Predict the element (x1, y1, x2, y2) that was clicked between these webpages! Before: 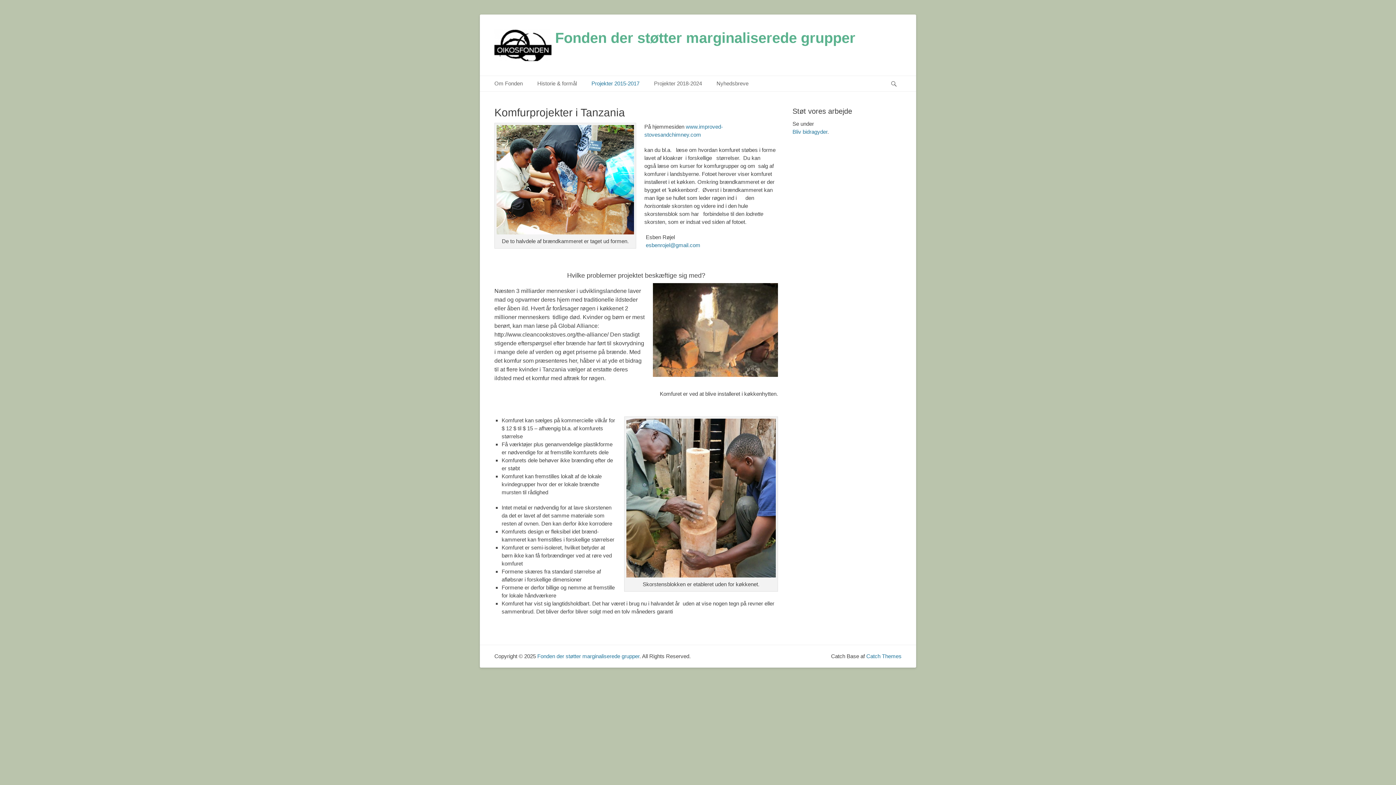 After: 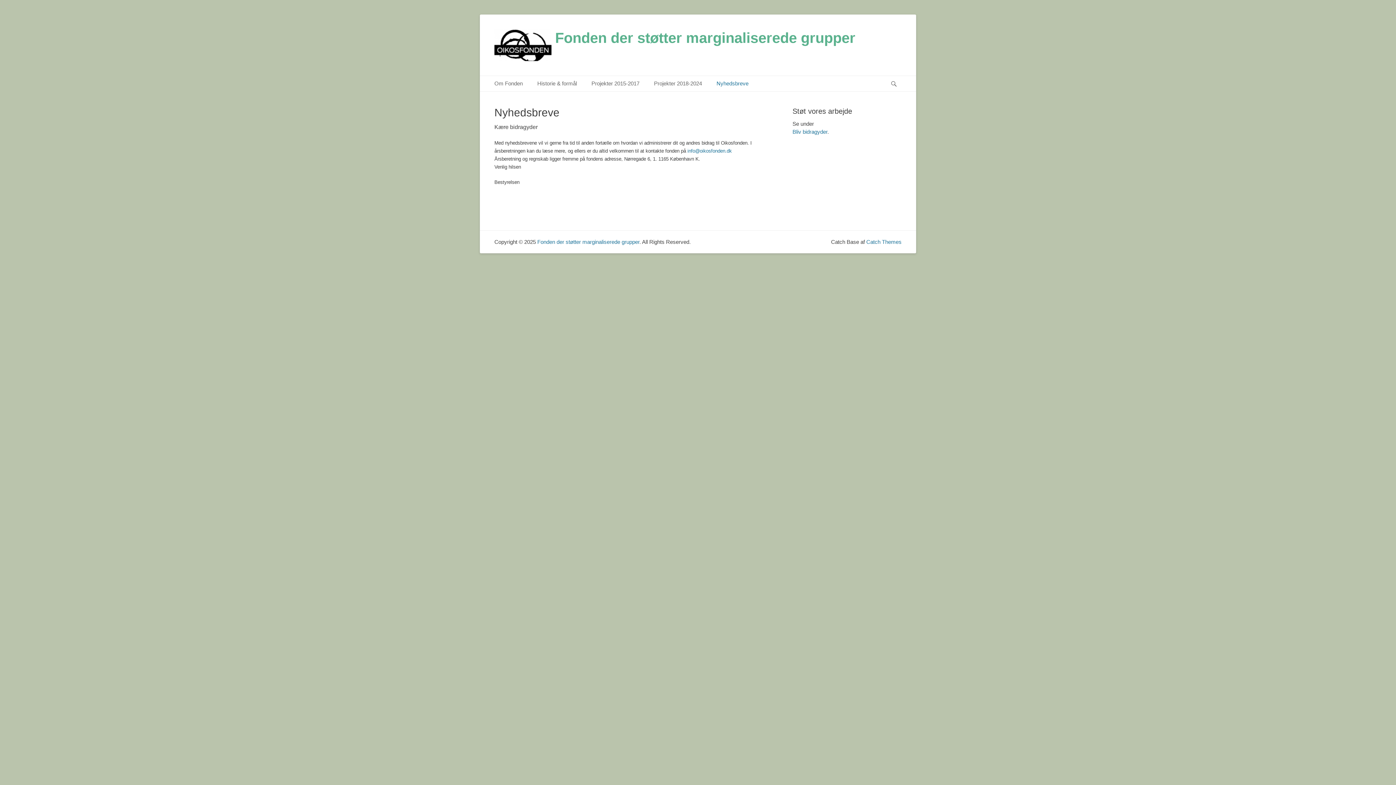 Action: label: Nyhedsbreve bbox: (709, 76, 756, 91)